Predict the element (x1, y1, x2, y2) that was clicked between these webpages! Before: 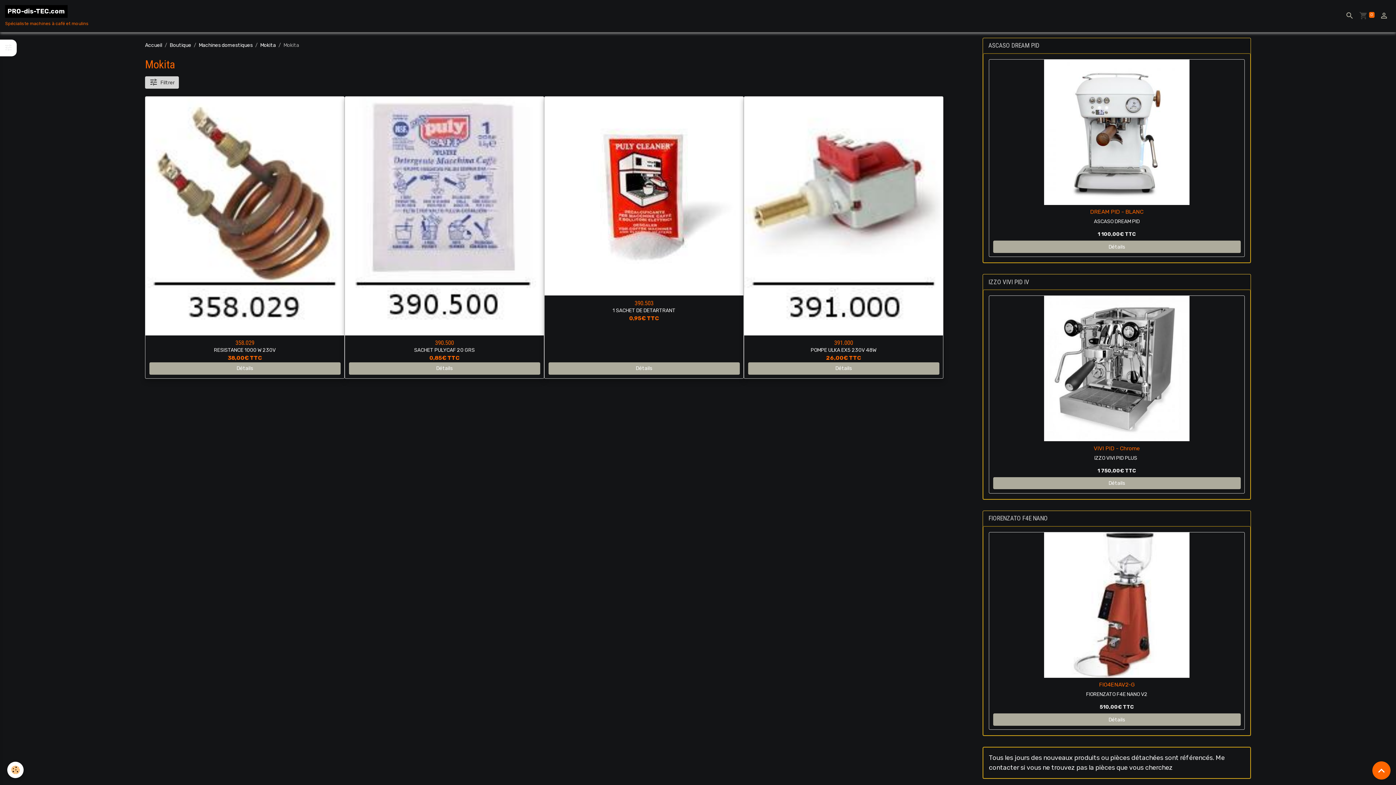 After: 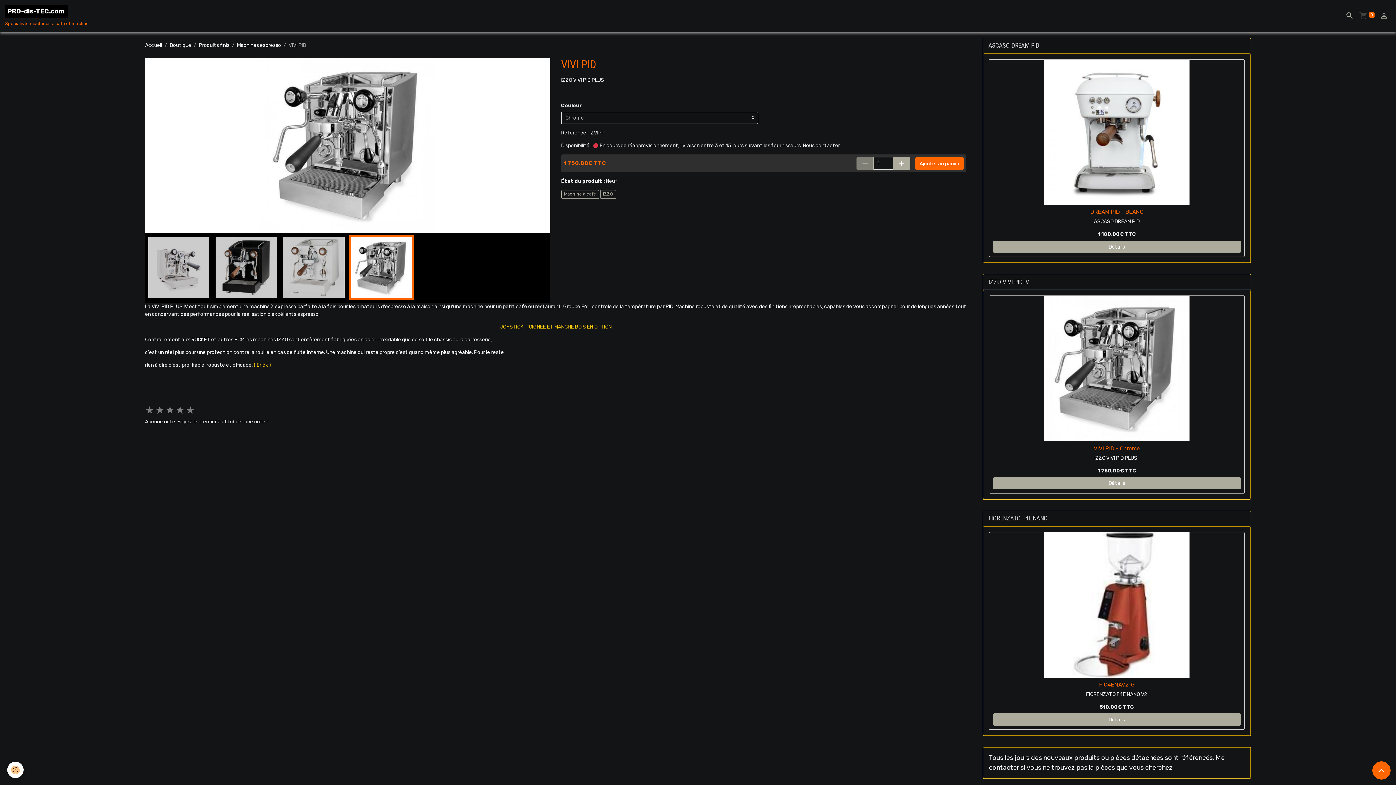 Action: label: VIVI PID - Chrome bbox: (1094, 445, 1140, 451)